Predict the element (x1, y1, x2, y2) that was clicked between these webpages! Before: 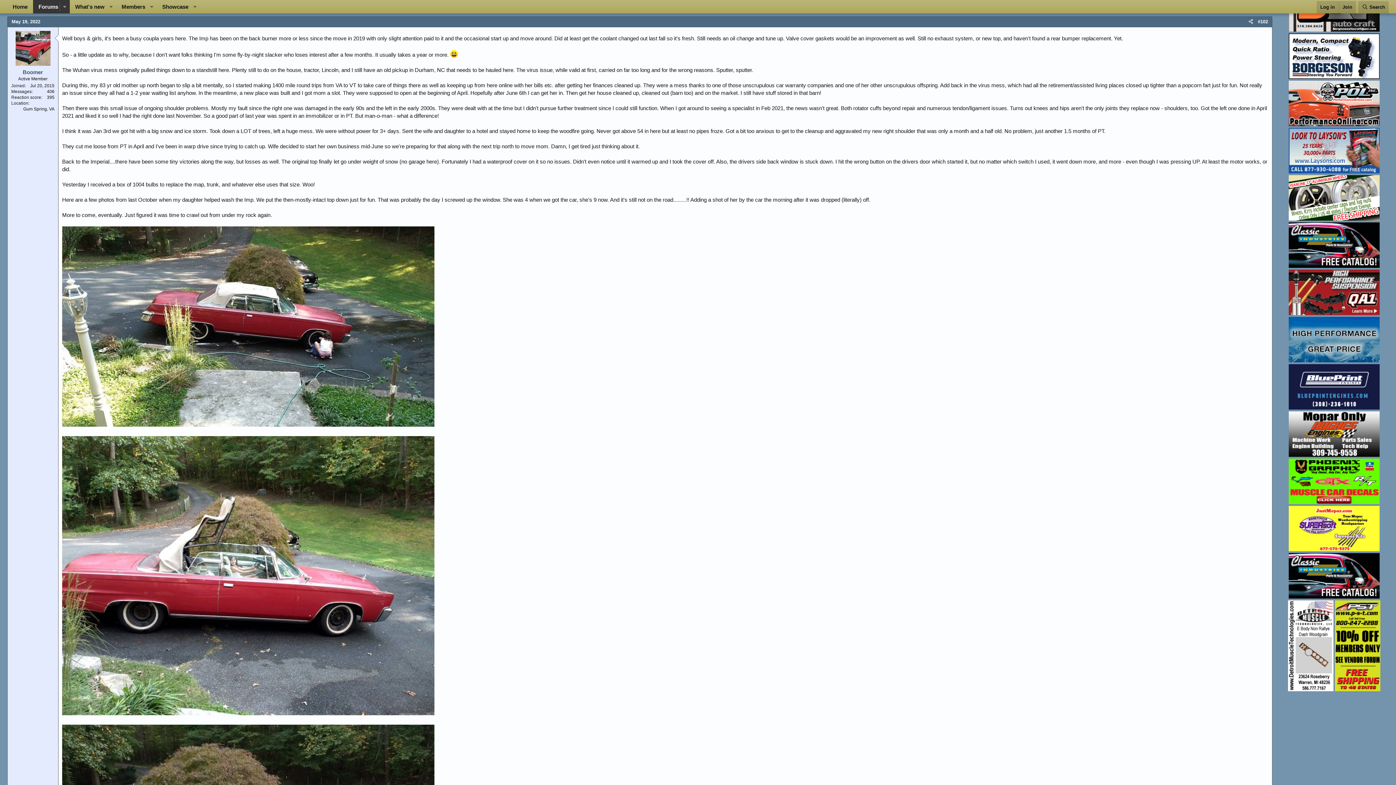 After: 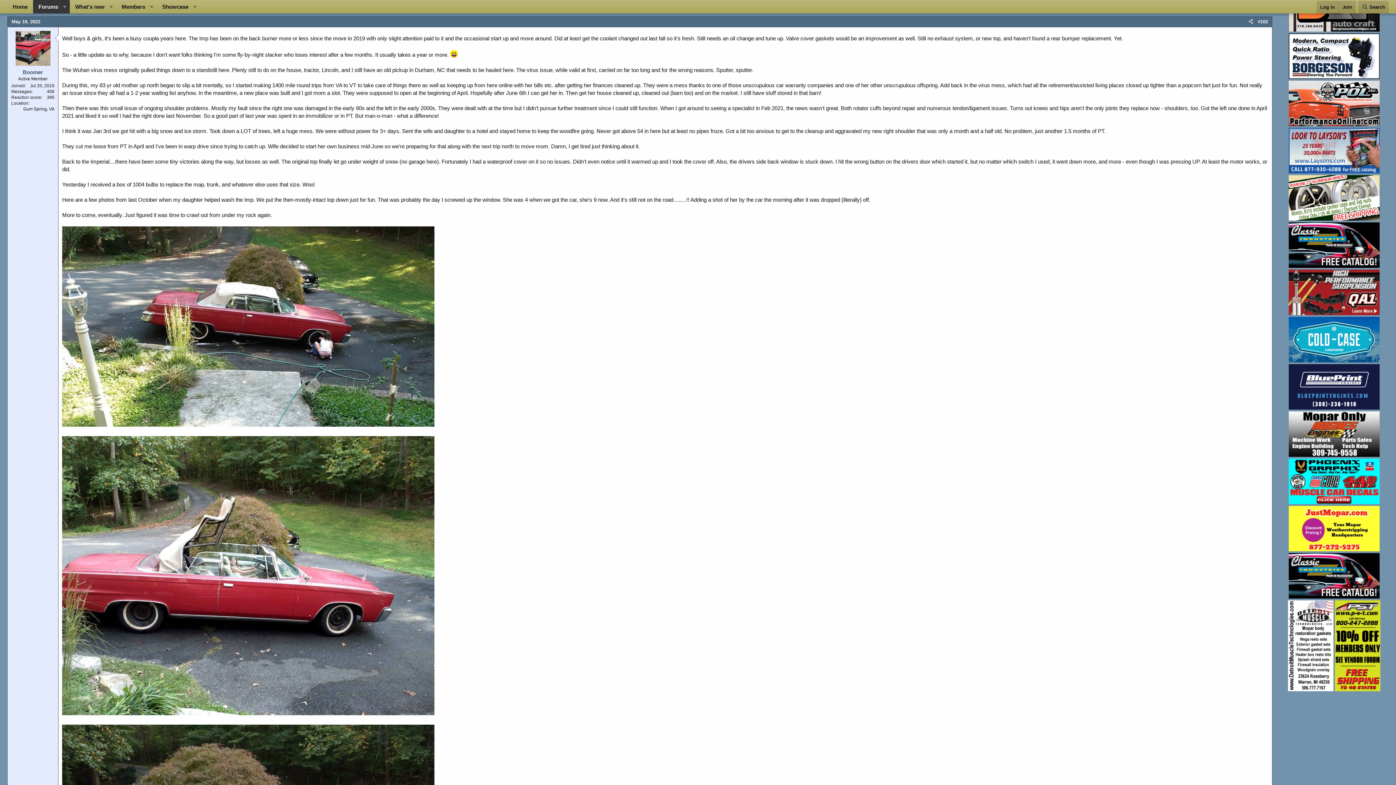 Action: bbox: (1289, 262, 1380, 269)